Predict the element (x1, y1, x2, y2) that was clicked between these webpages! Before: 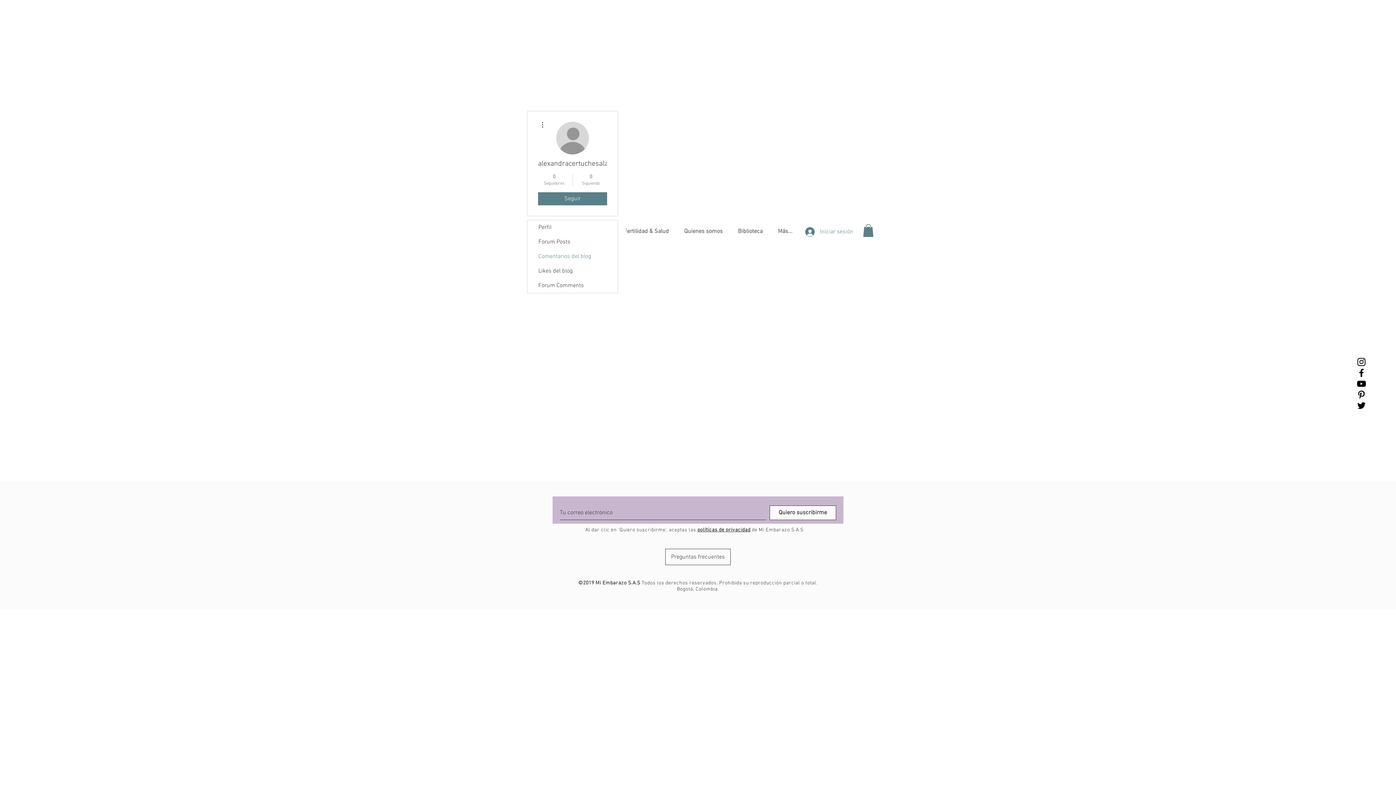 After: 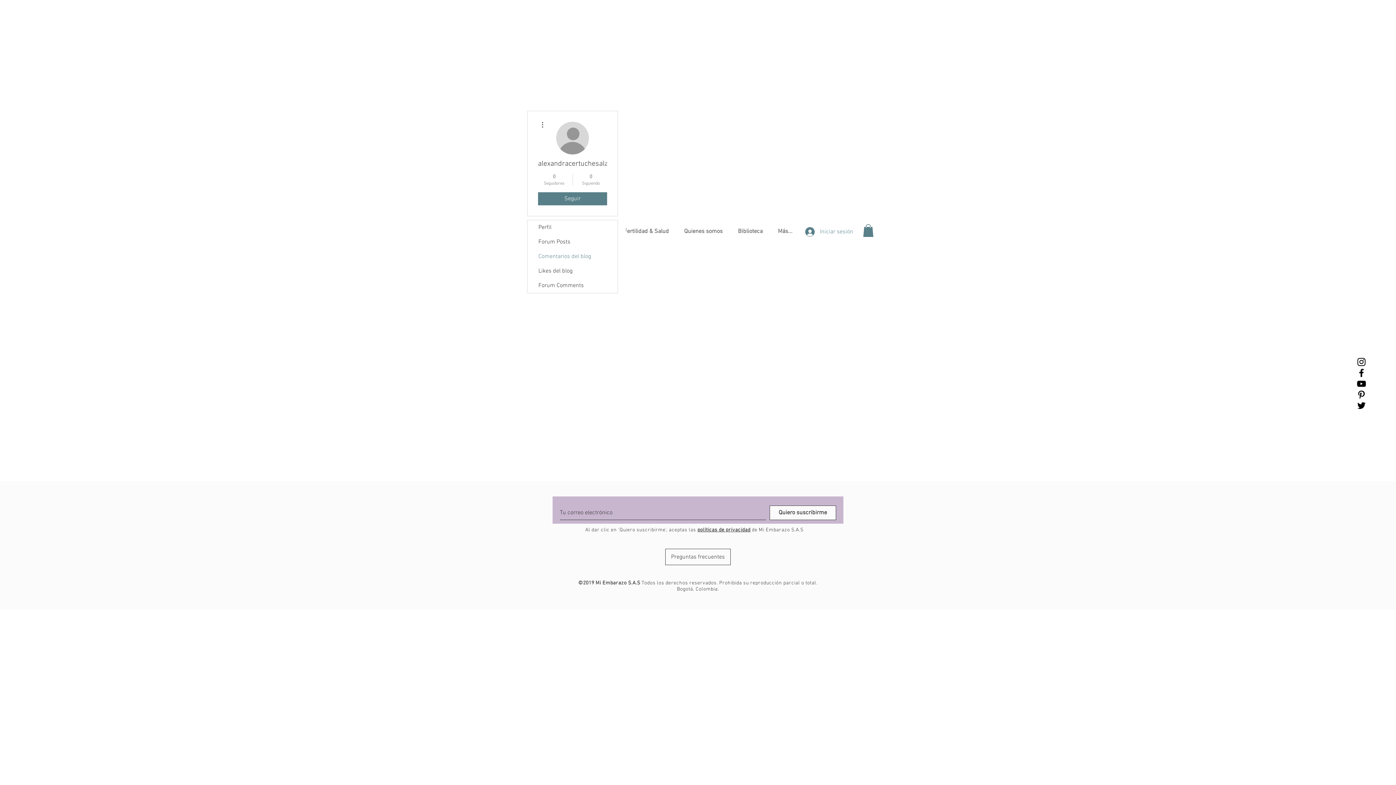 Action: bbox: (1356, 400, 1367, 411)